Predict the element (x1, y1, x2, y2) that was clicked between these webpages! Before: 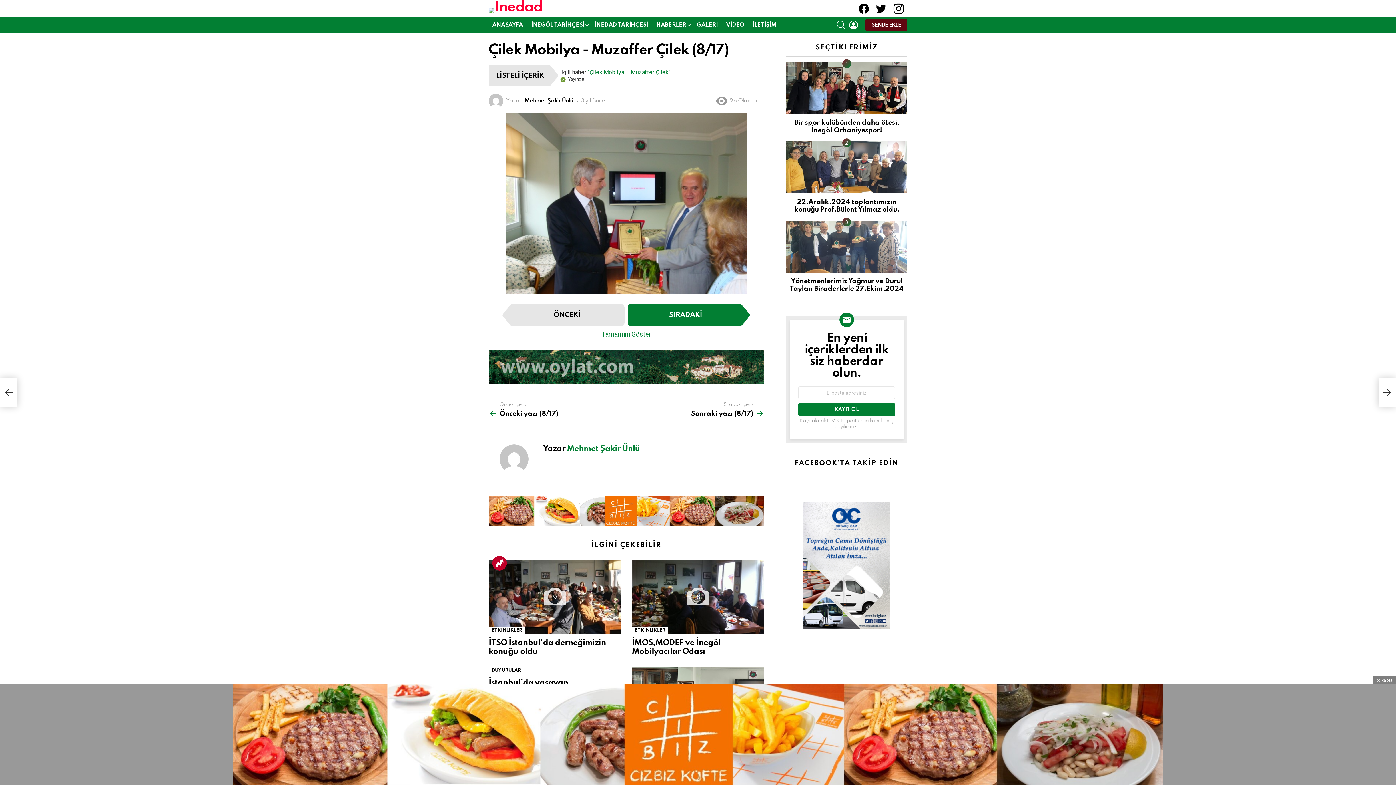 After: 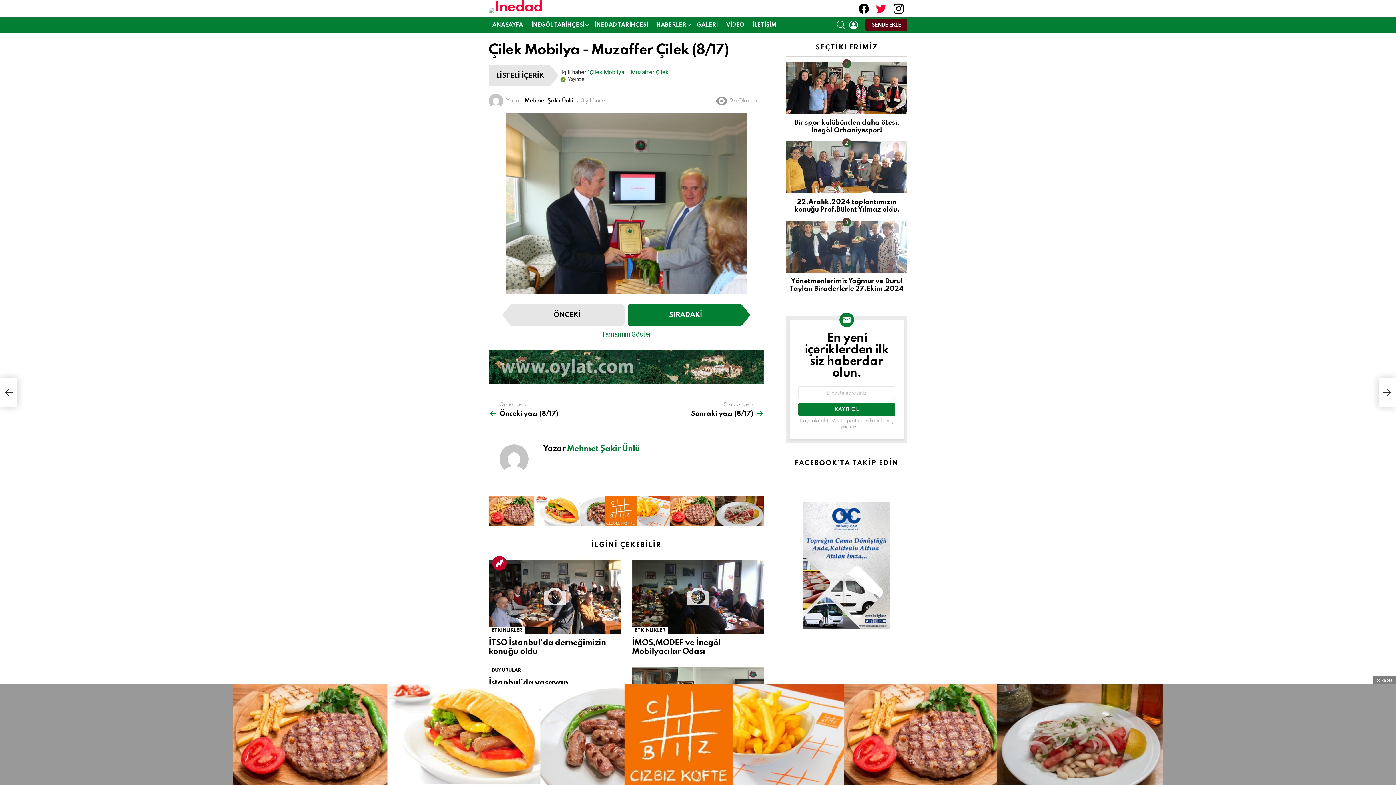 Action: label: twitter bbox: (872, 0, 890, 17)